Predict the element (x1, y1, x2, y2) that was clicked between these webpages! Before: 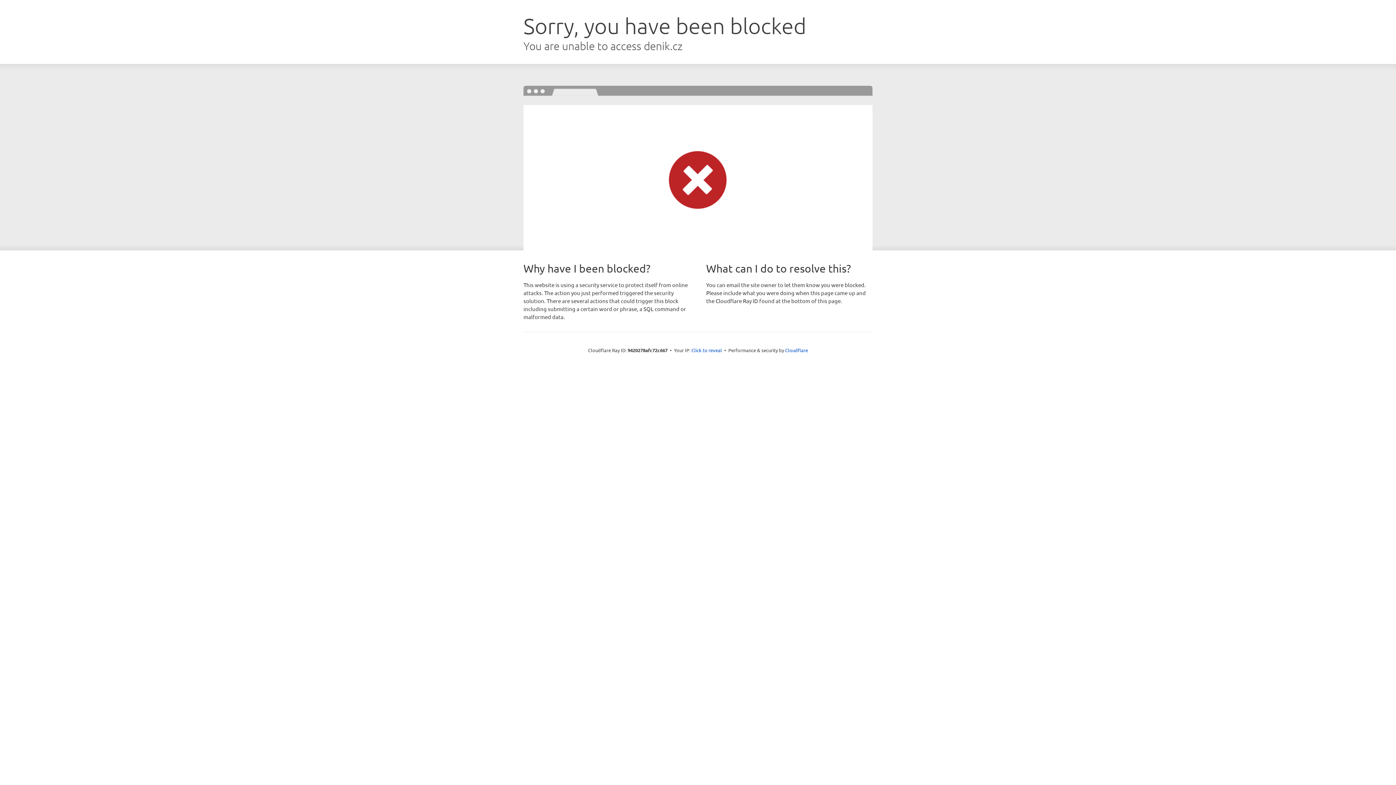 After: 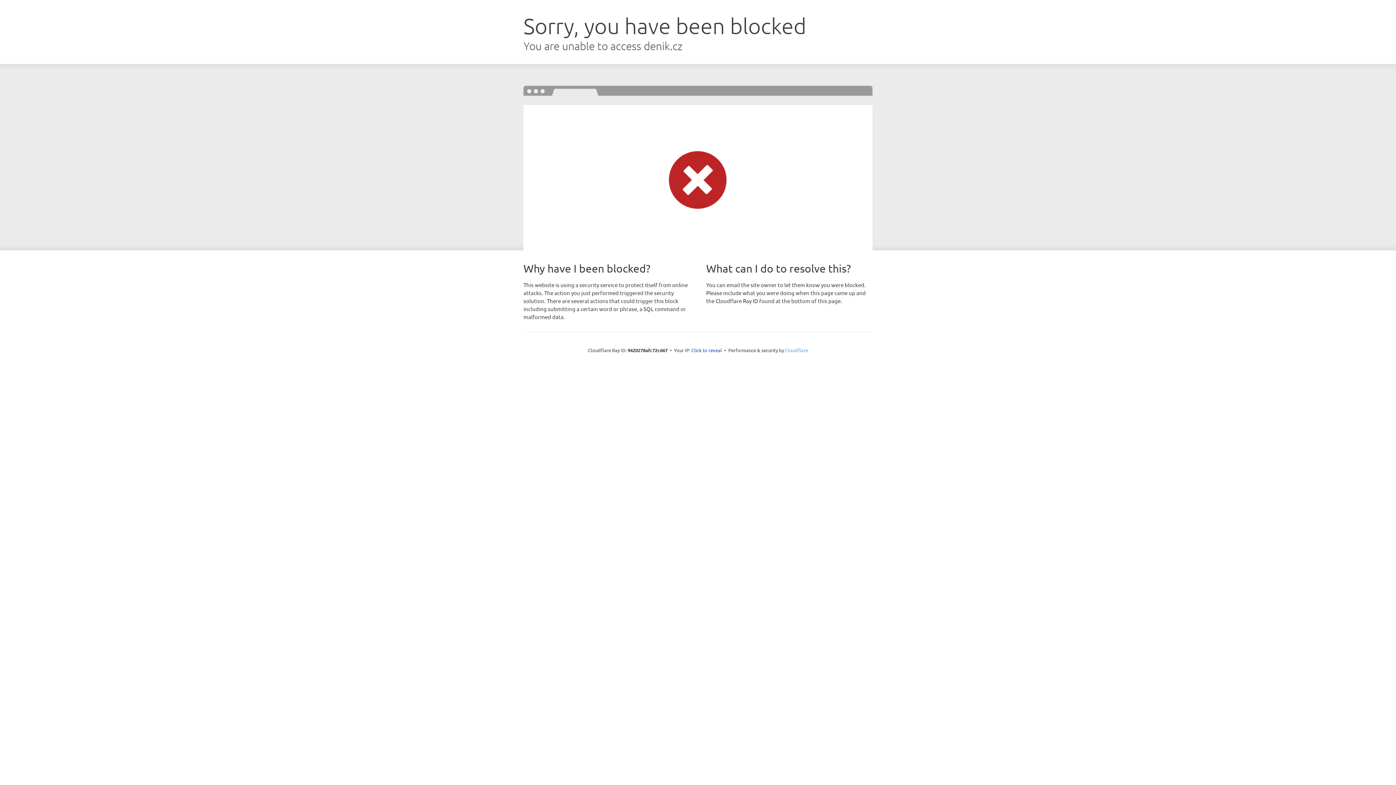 Action: bbox: (785, 347, 808, 353) label: Cloudflare